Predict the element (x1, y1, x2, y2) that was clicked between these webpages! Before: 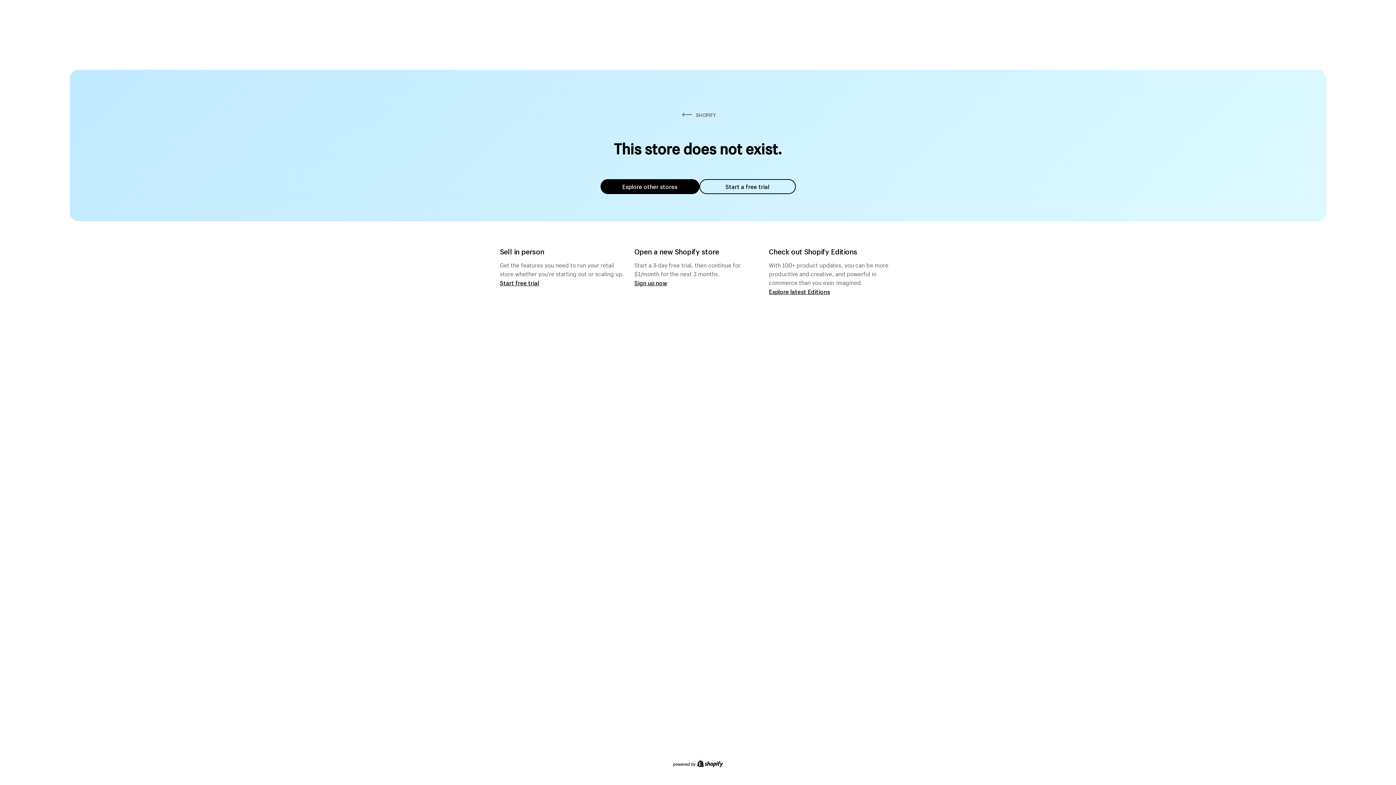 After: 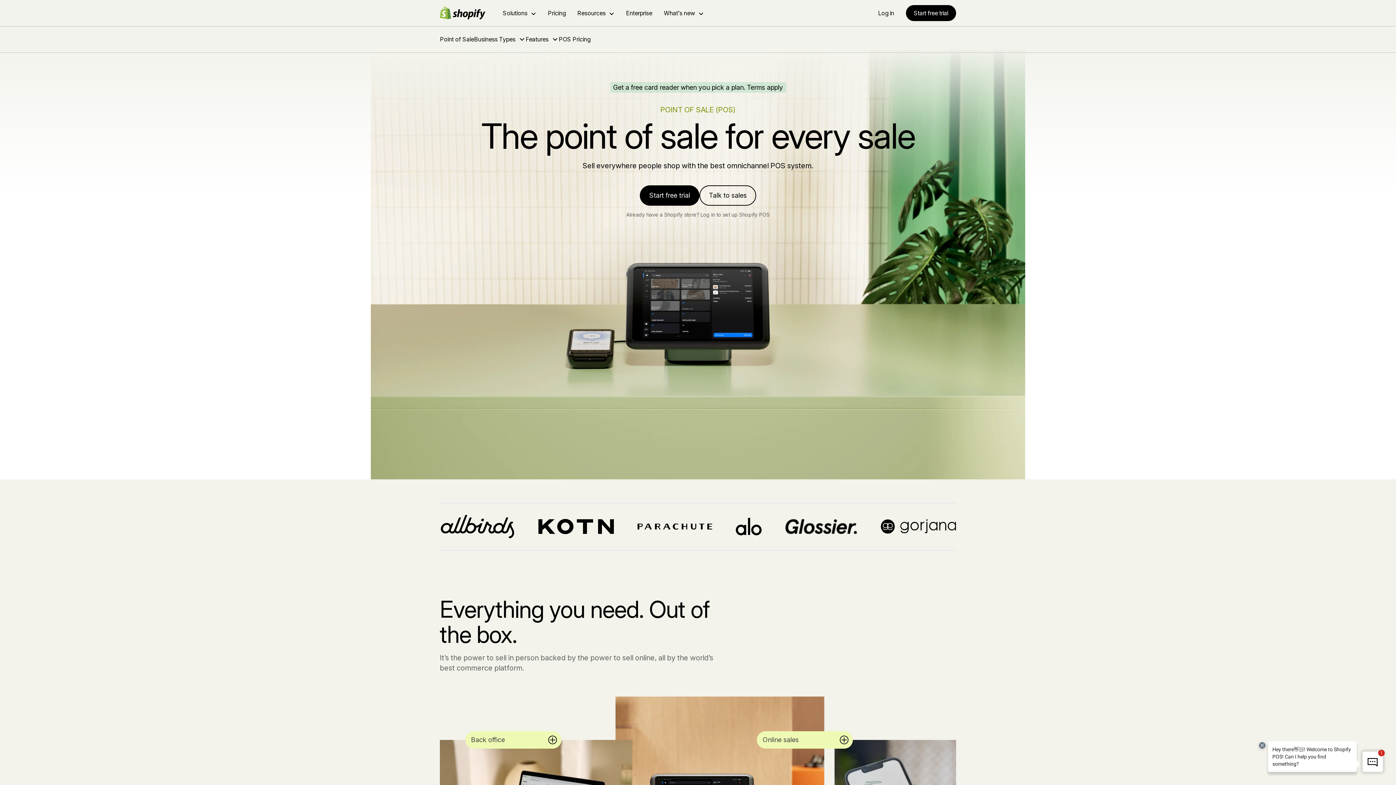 Action: label: Start free trial bbox: (500, 279, 539, 286)